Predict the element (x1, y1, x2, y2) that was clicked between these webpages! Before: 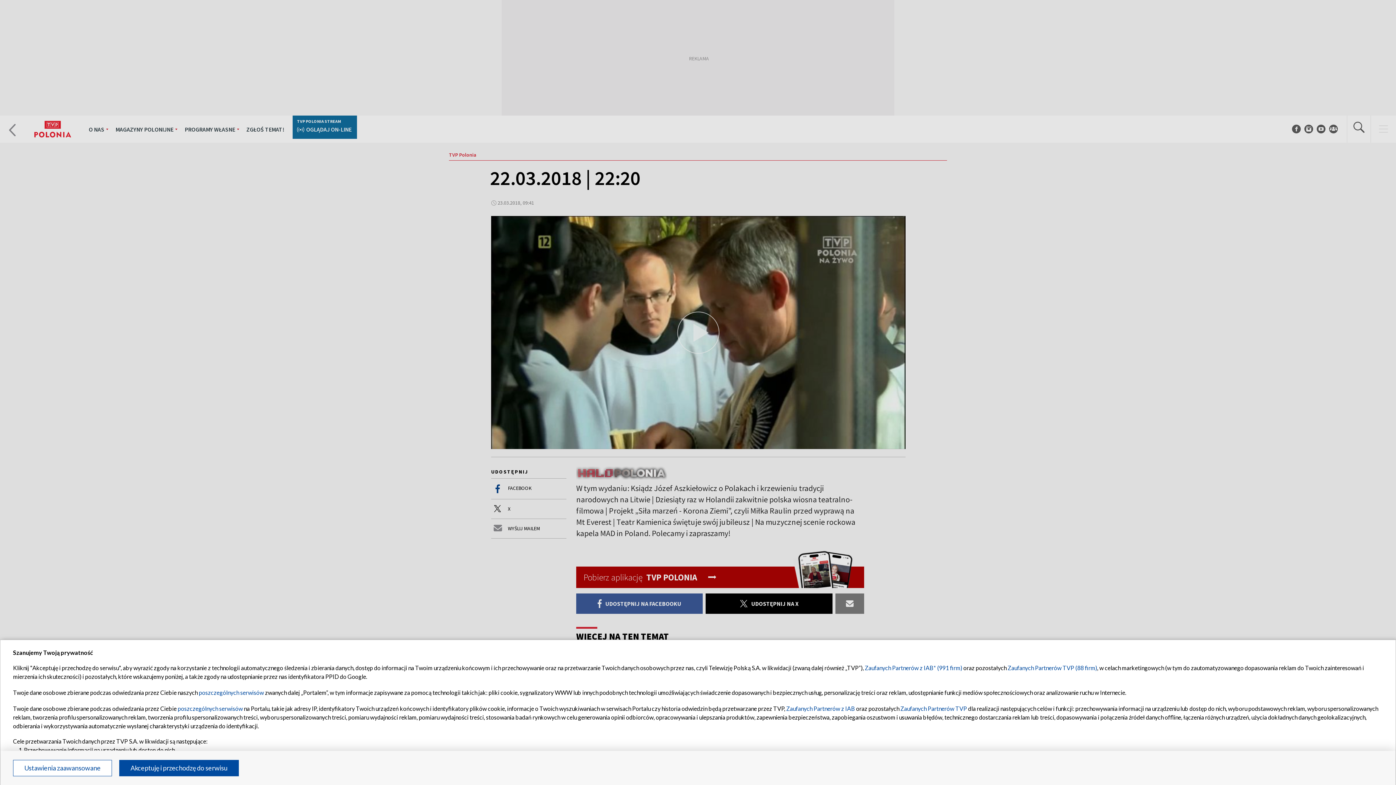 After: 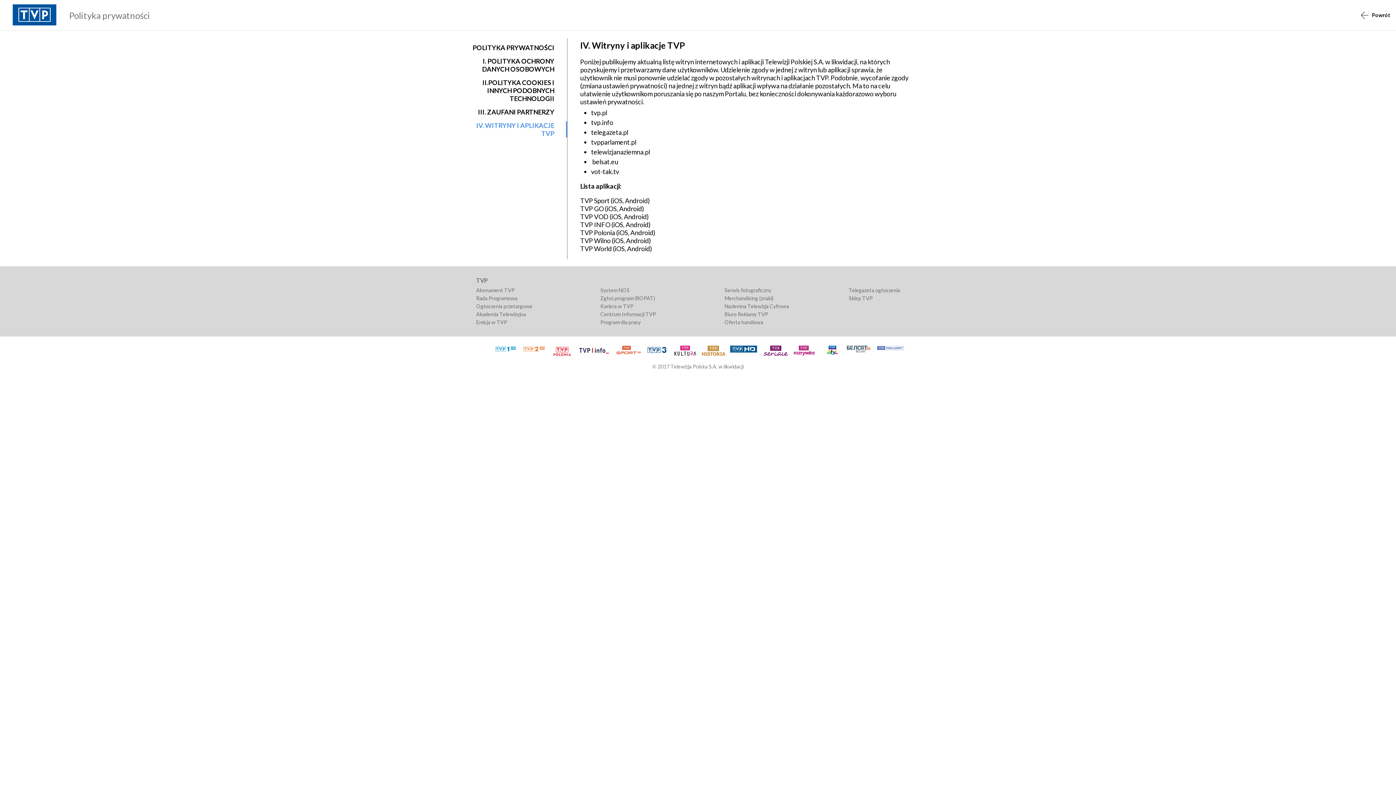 Action: bbox: (177, 705, 242, 712) label: poszczególnych serwisów